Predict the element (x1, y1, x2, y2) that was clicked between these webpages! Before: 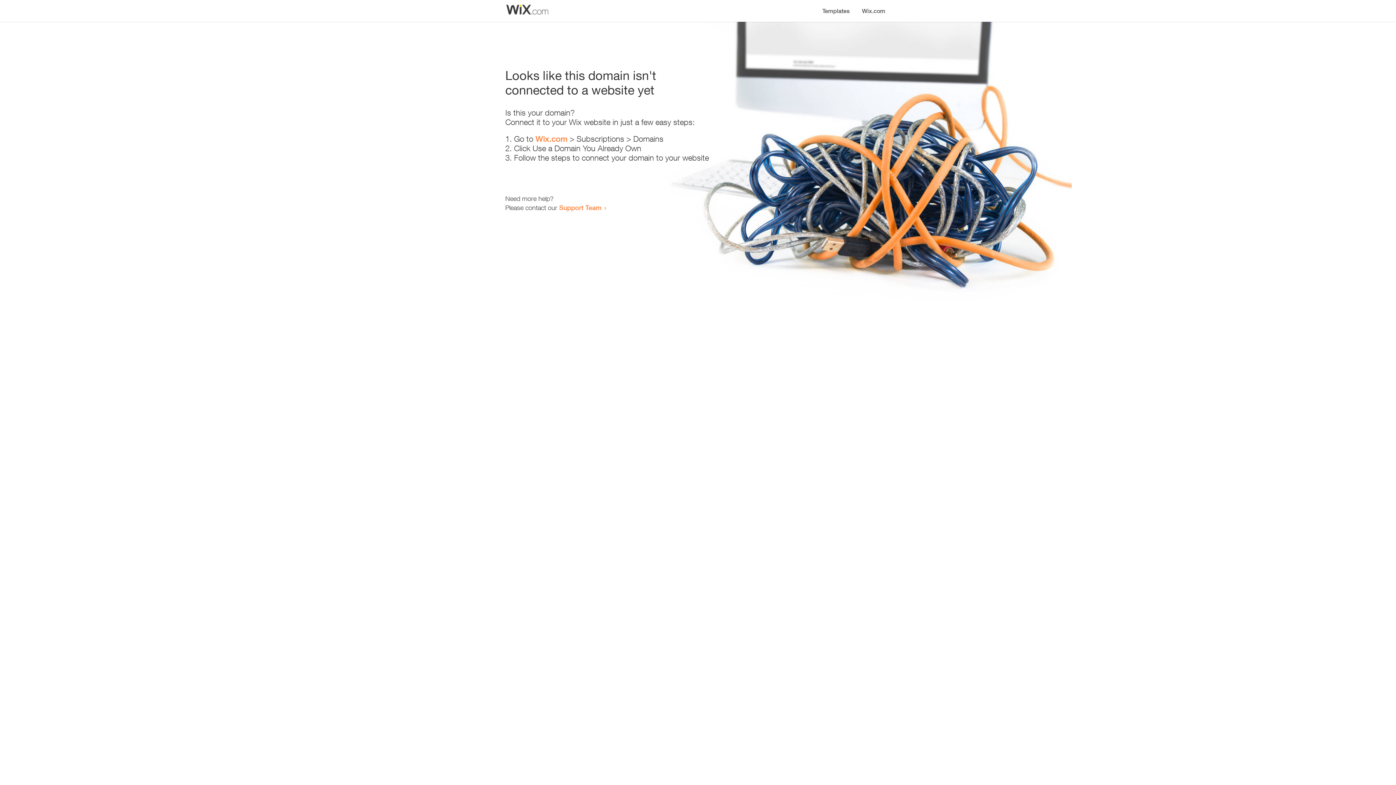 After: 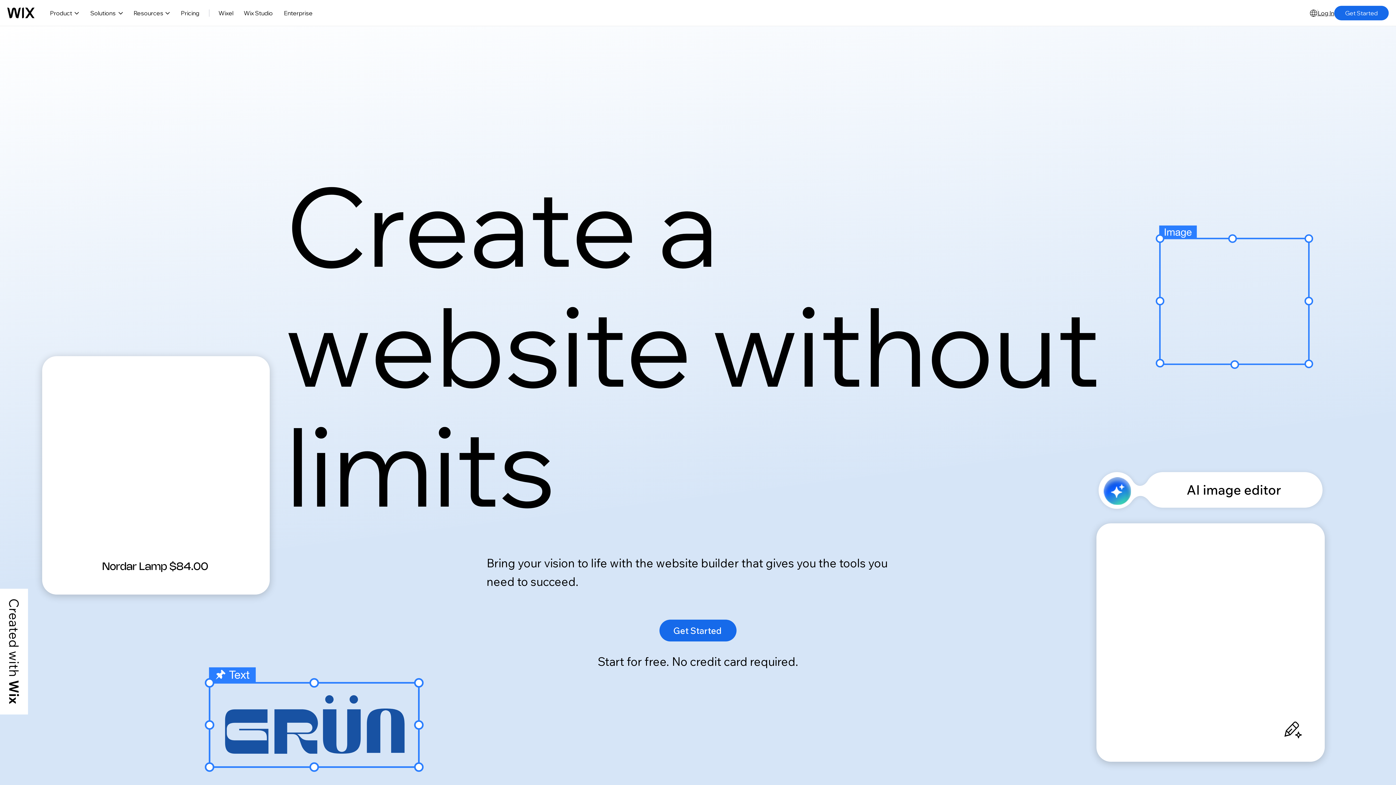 Action: bbox: (856, 0, 890, 14) label: Wix.com